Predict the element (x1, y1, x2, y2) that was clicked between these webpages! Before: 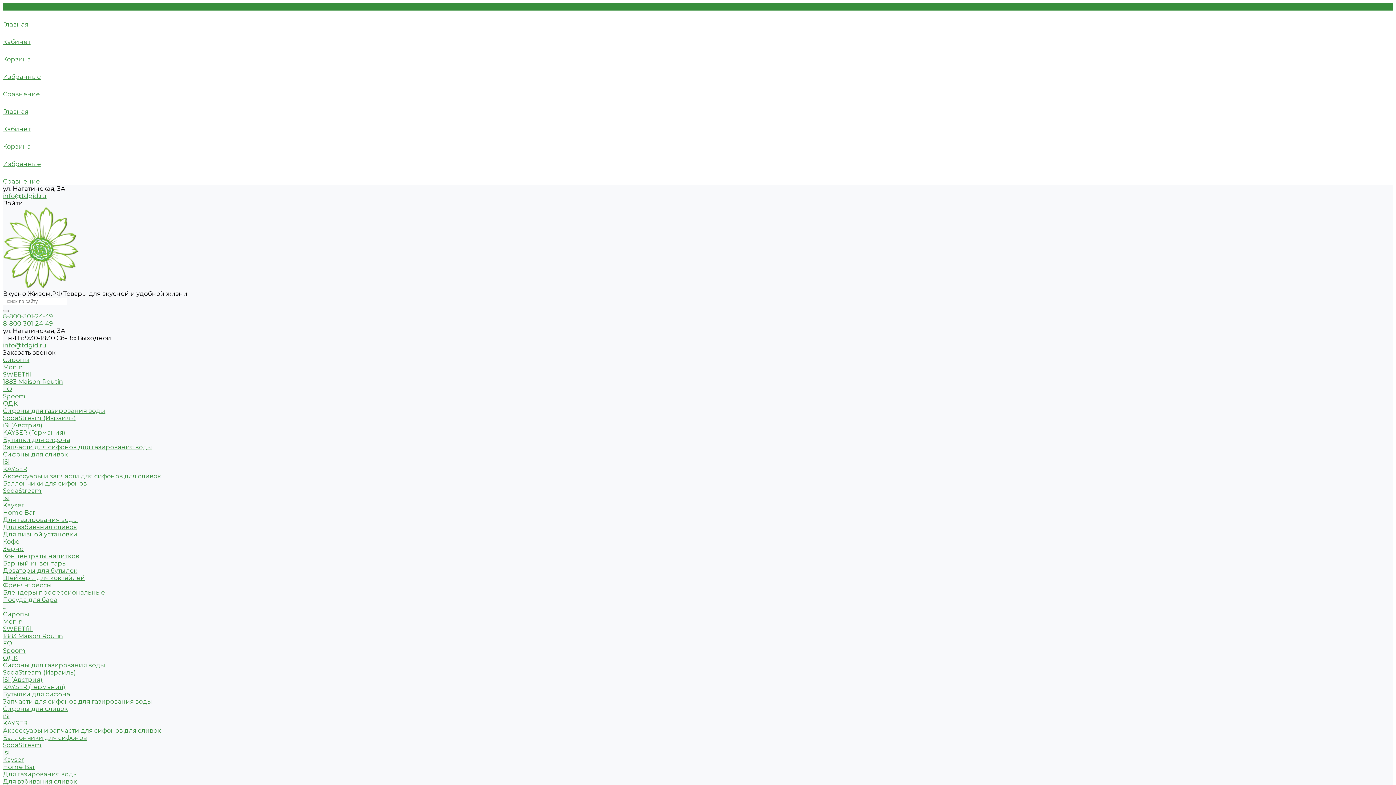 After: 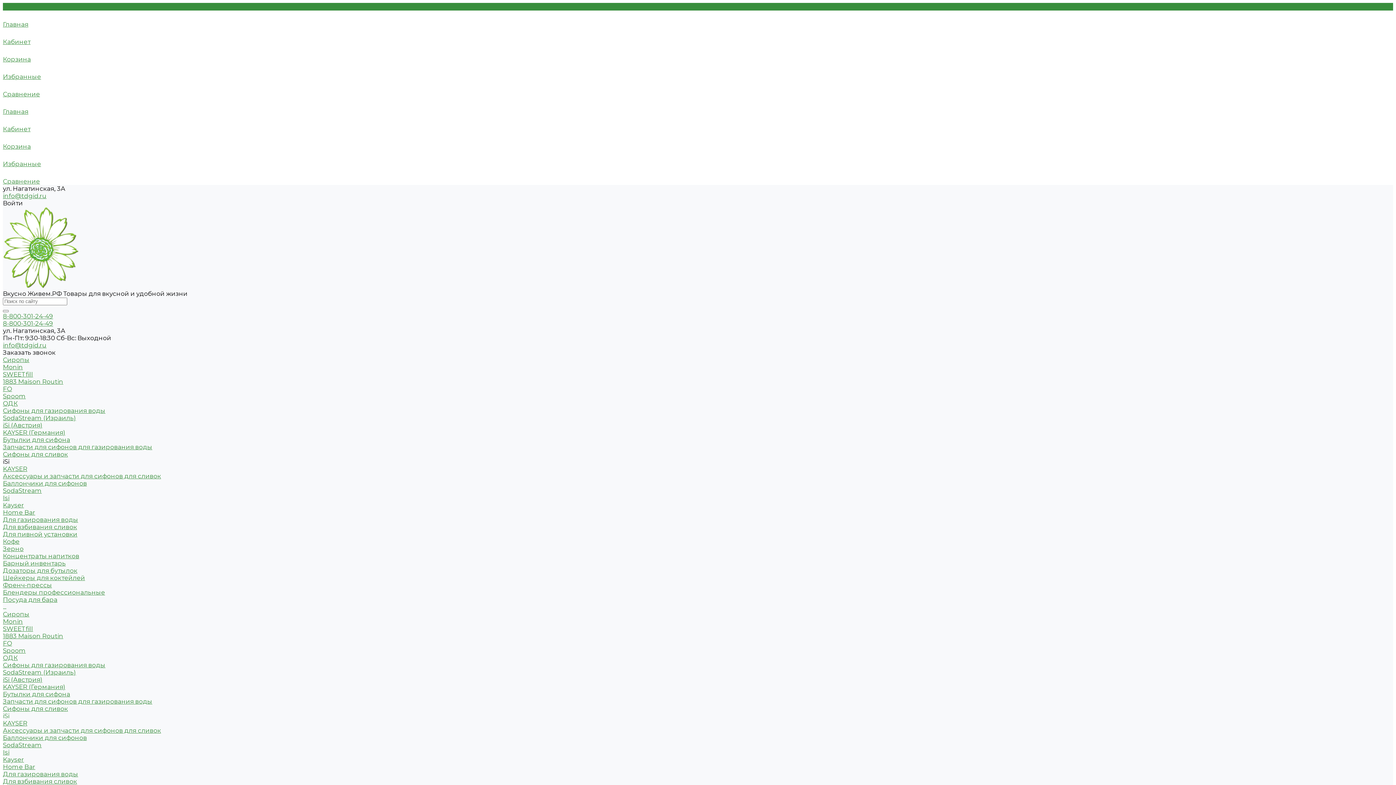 Action: bbox: (2, 458, 9, 465) label: iSi